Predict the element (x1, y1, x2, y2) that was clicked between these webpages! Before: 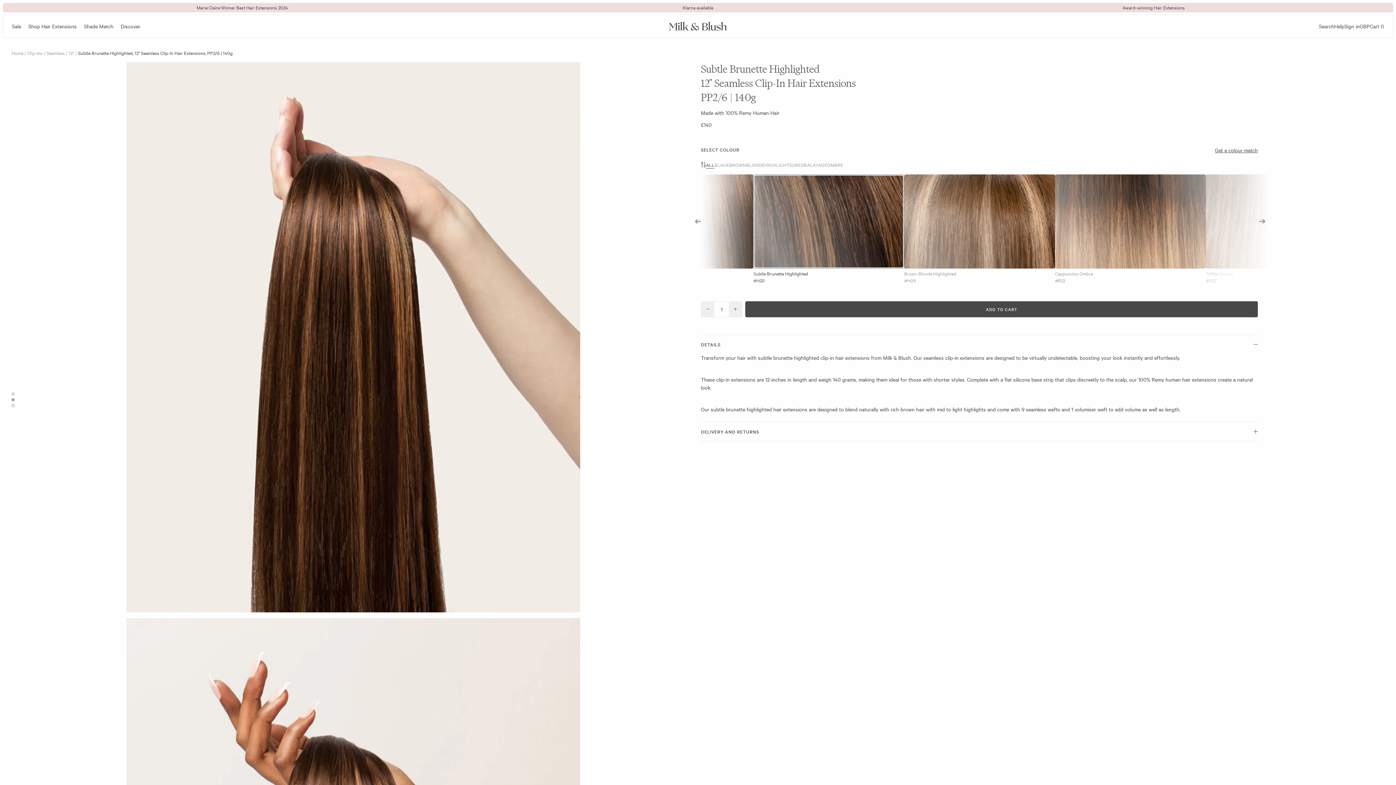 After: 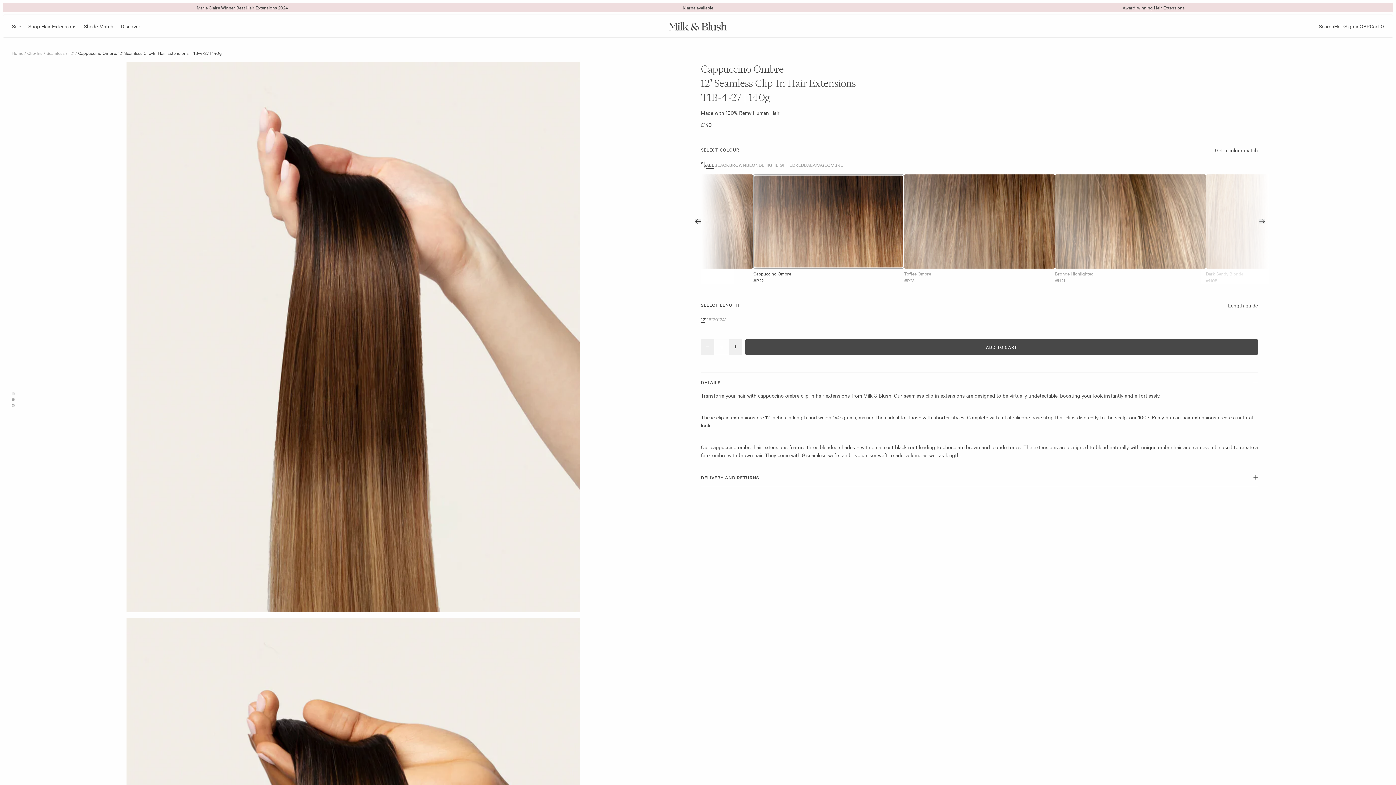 Action: label: Cappuccino Ombre
#R22 bbox: (1055, 174, 1206, 283)